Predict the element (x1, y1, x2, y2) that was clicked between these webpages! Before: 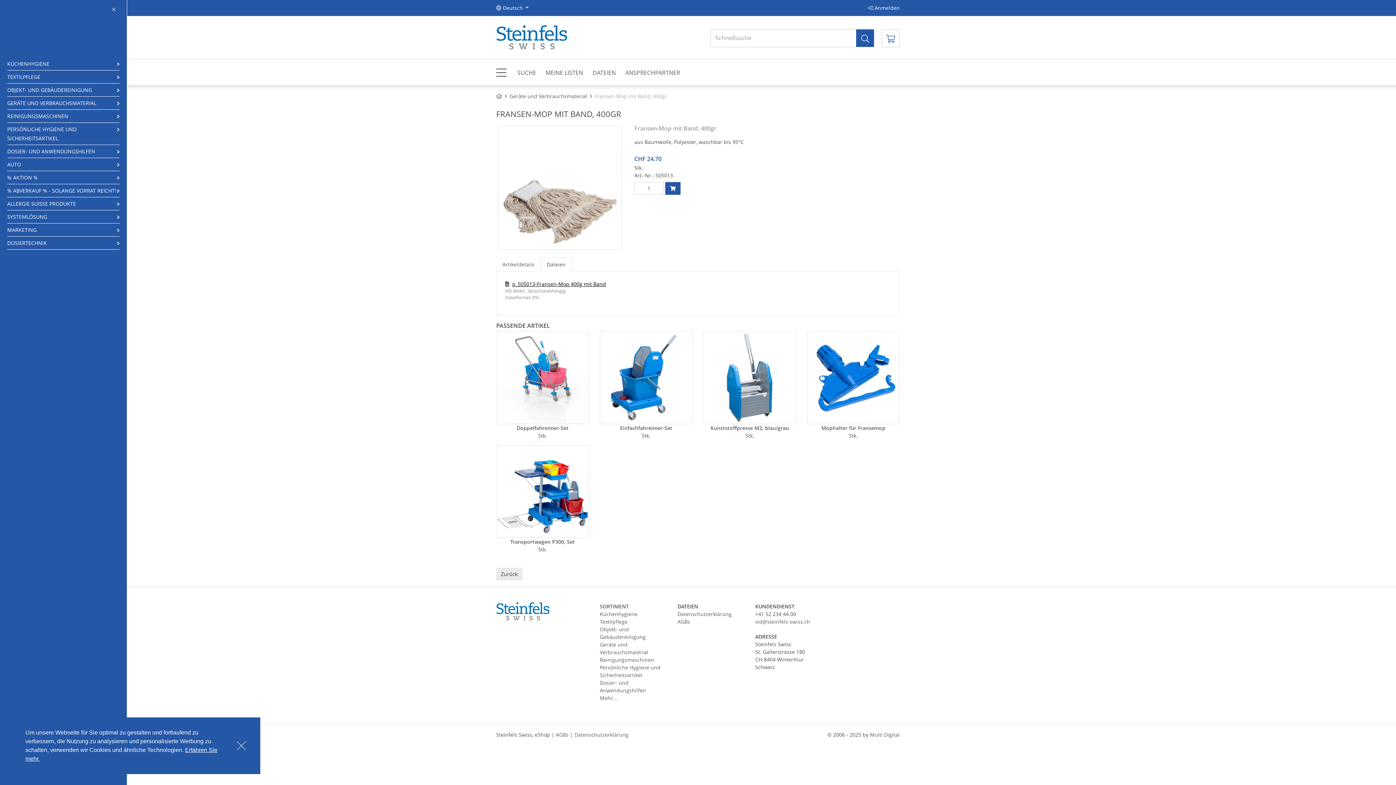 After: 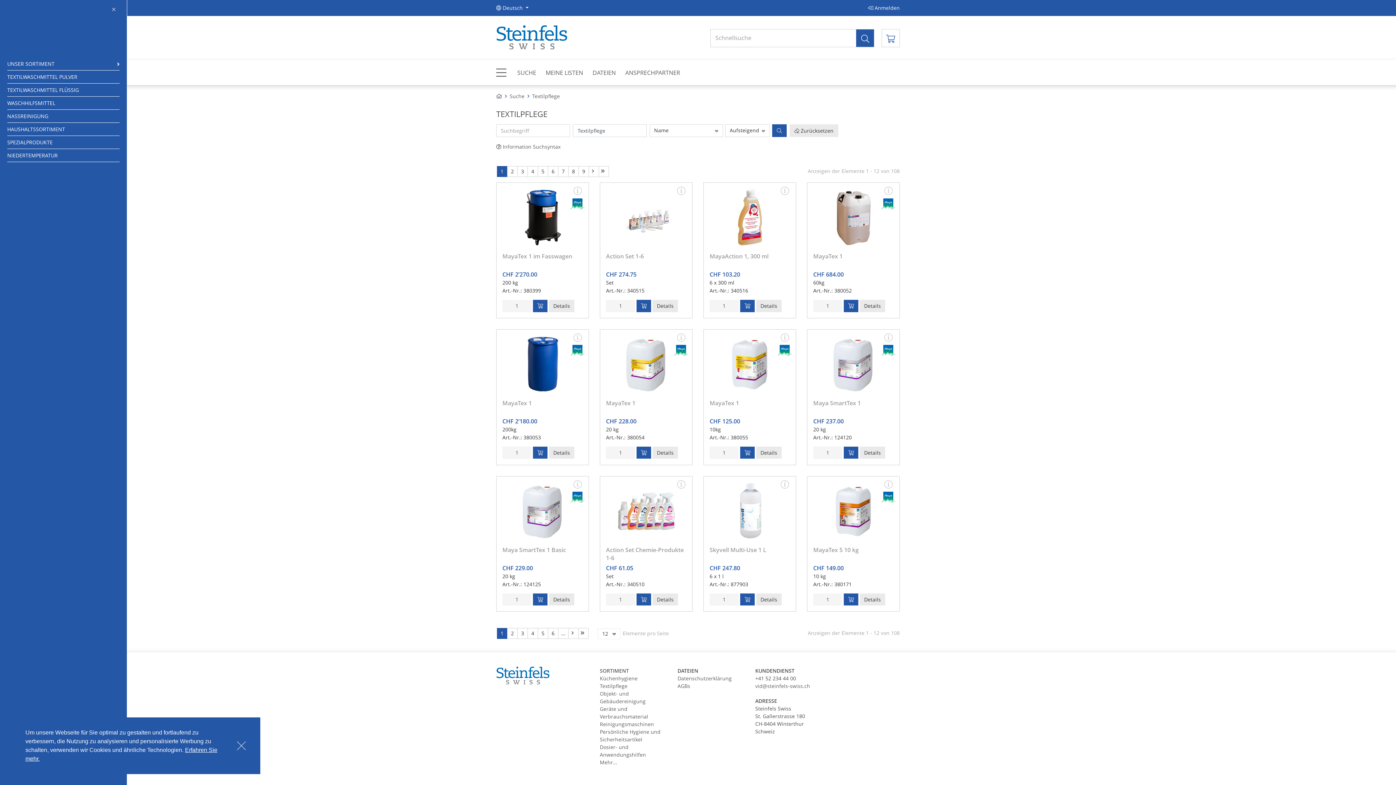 Action: label: Textilpflege bbox: (600, 618, 627, 625)